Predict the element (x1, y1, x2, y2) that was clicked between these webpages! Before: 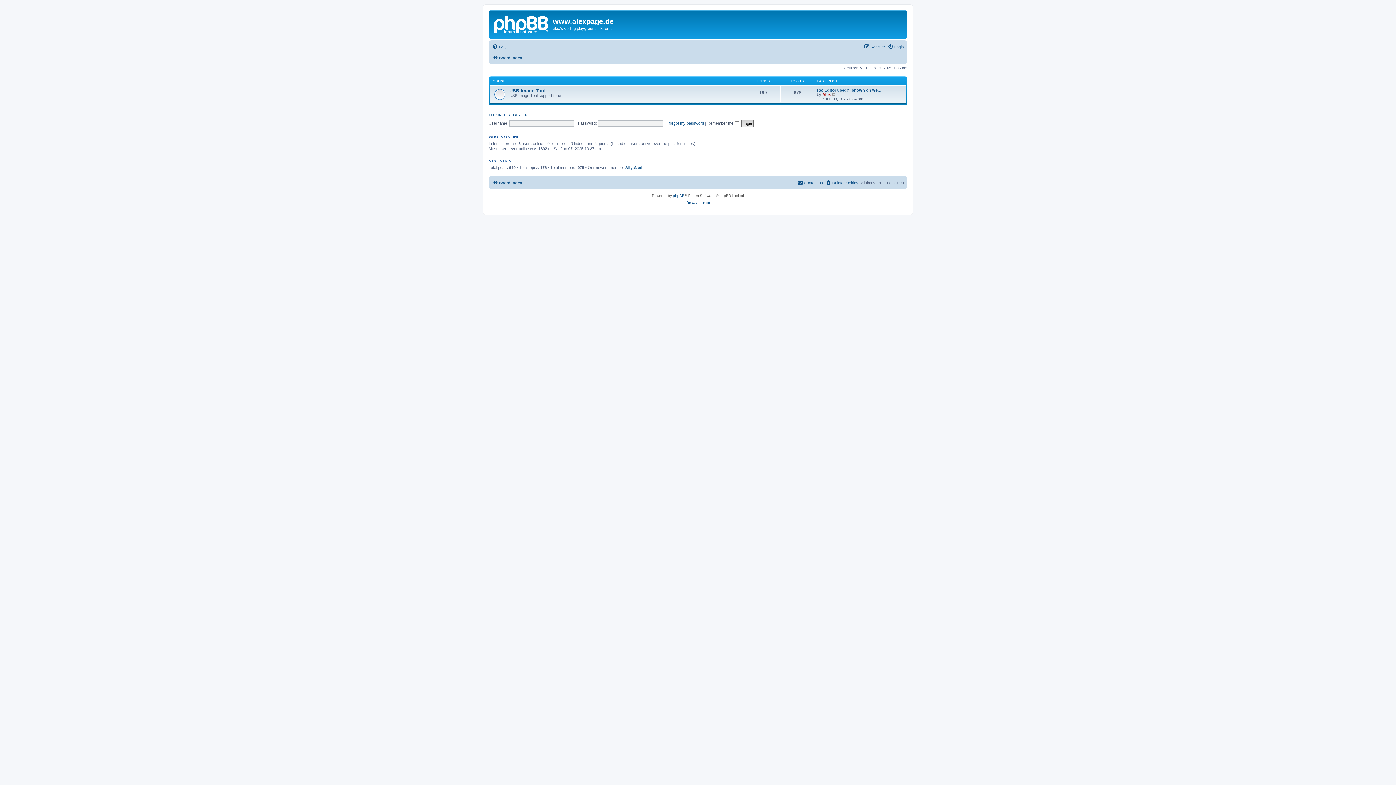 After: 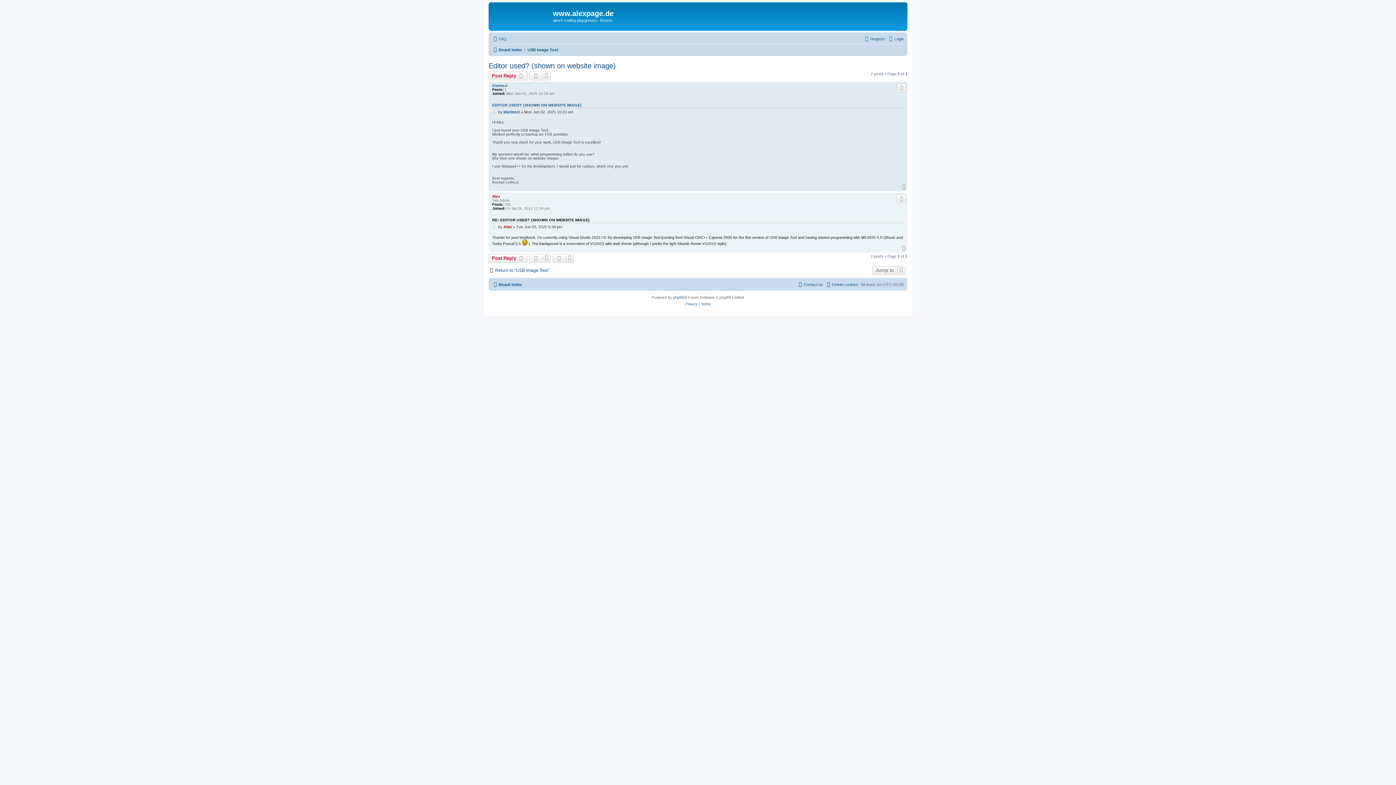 Action: bbox: (817, 88, 881, 92) label: Re: Editor used? (shown on we…